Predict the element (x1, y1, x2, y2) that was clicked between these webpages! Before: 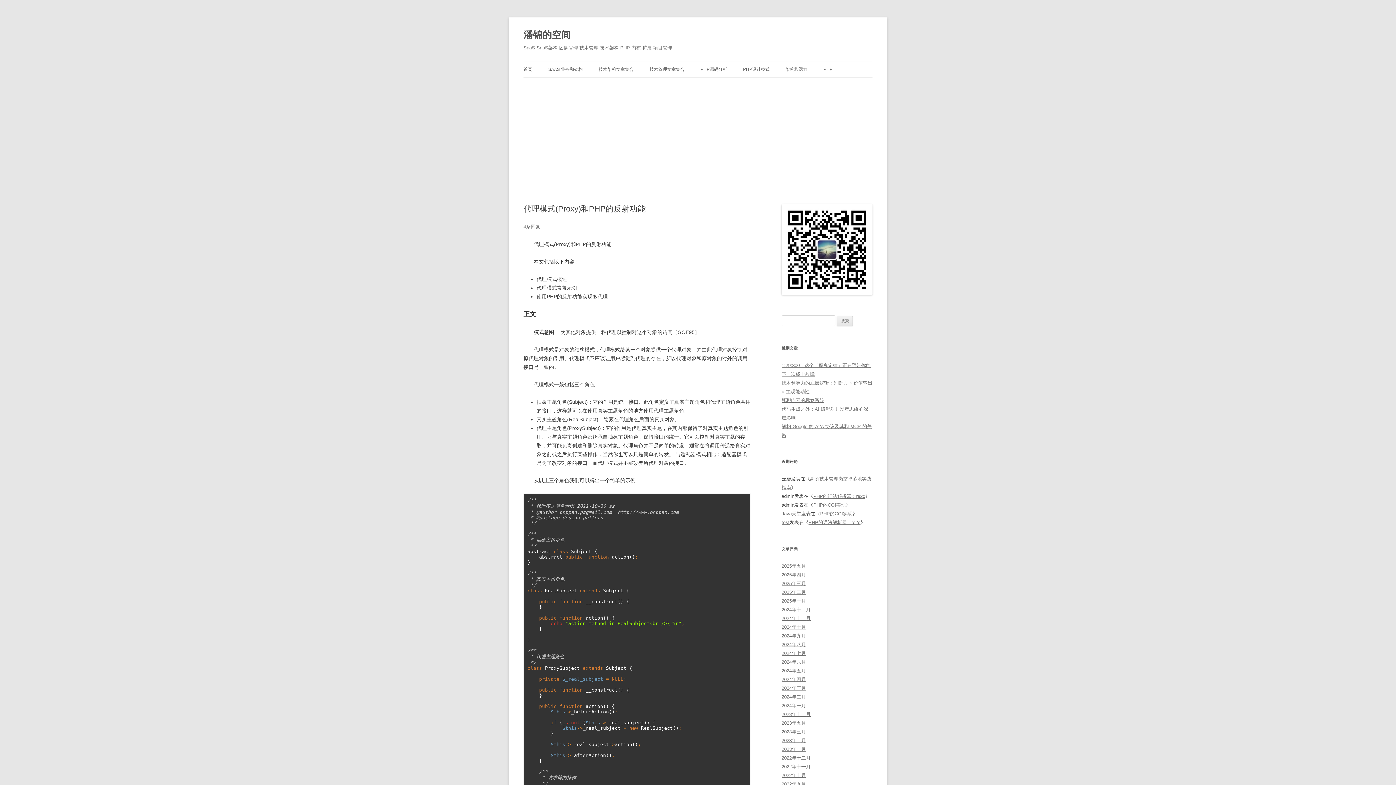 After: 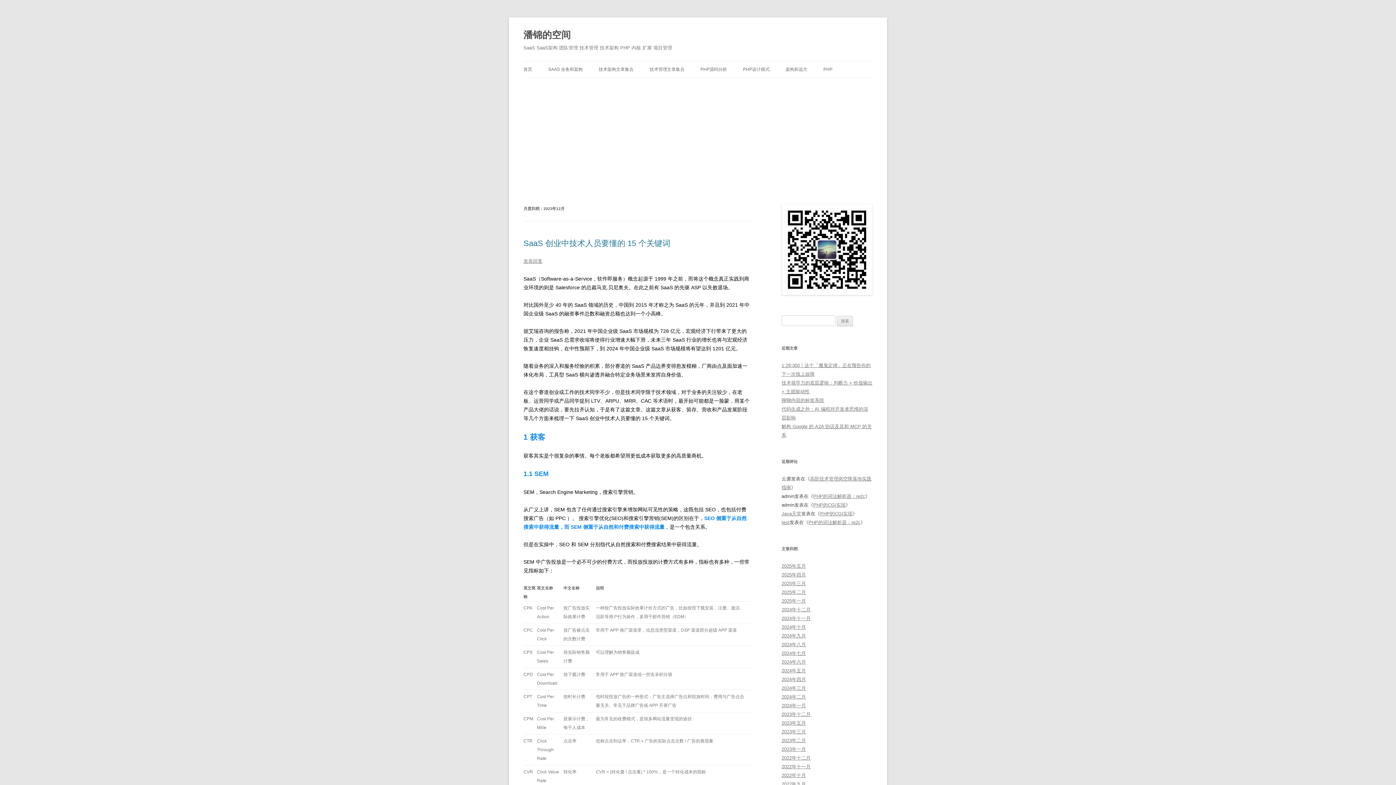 Action: label: 2023年十二月 bbox: (781, 712, 810, 717)